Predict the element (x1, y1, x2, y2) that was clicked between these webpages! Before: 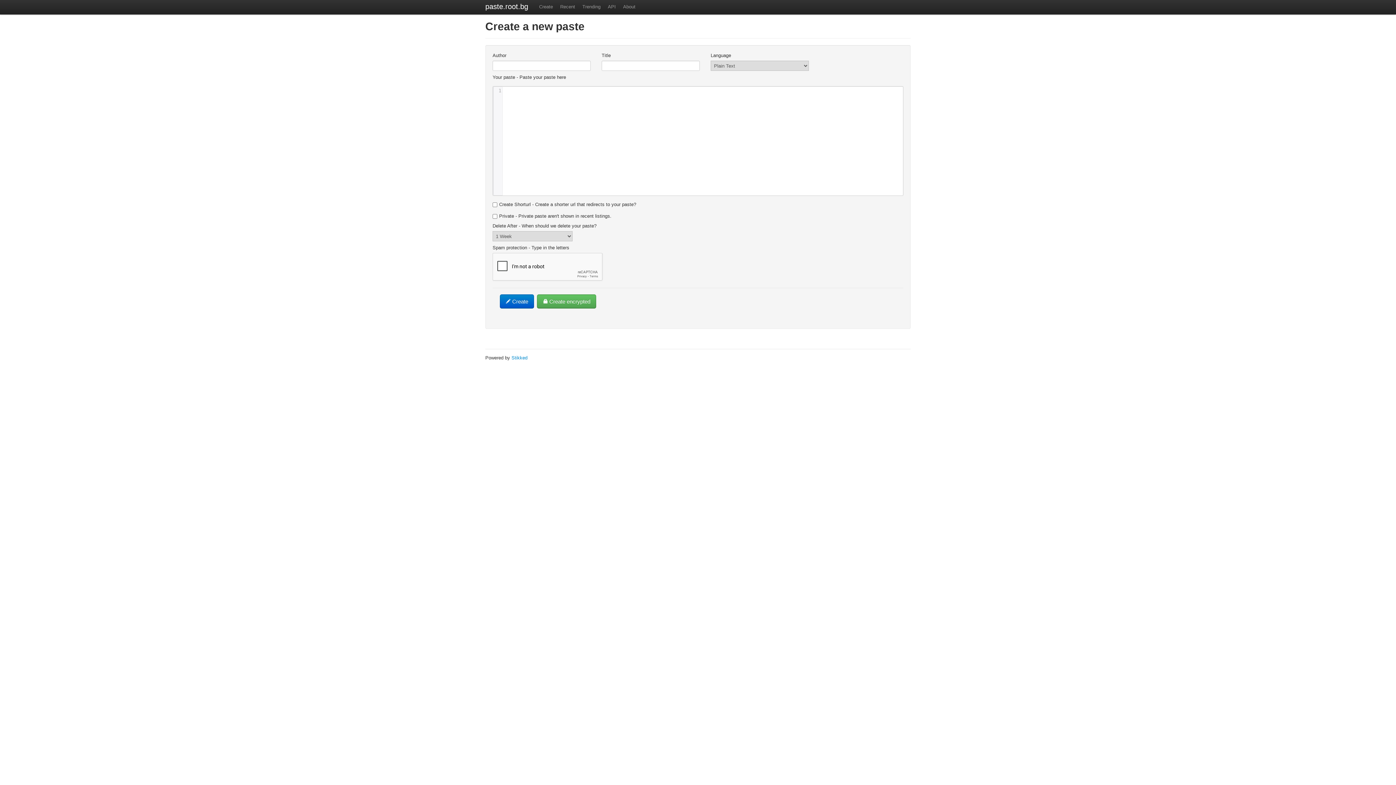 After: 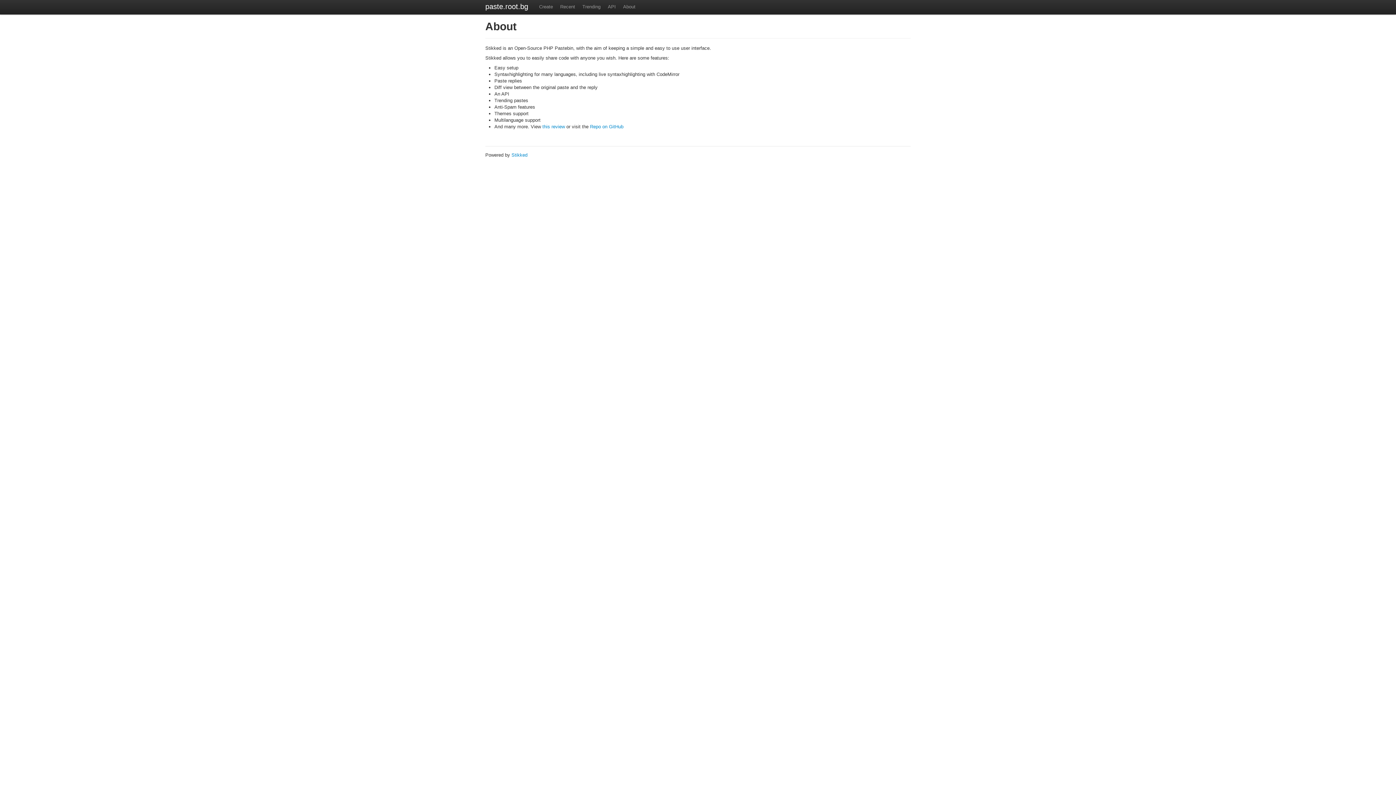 Action: label: About bbox: (619, 0, 639, 14)